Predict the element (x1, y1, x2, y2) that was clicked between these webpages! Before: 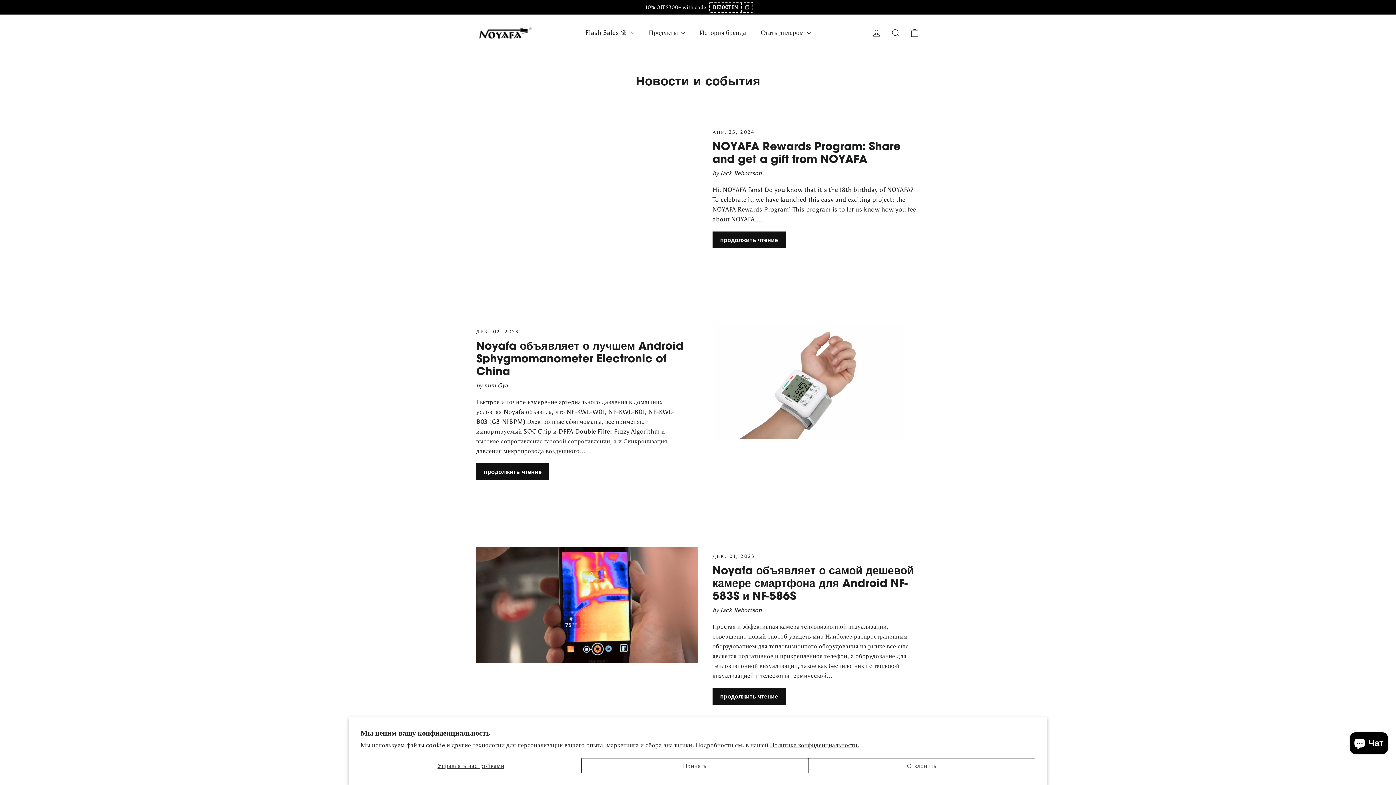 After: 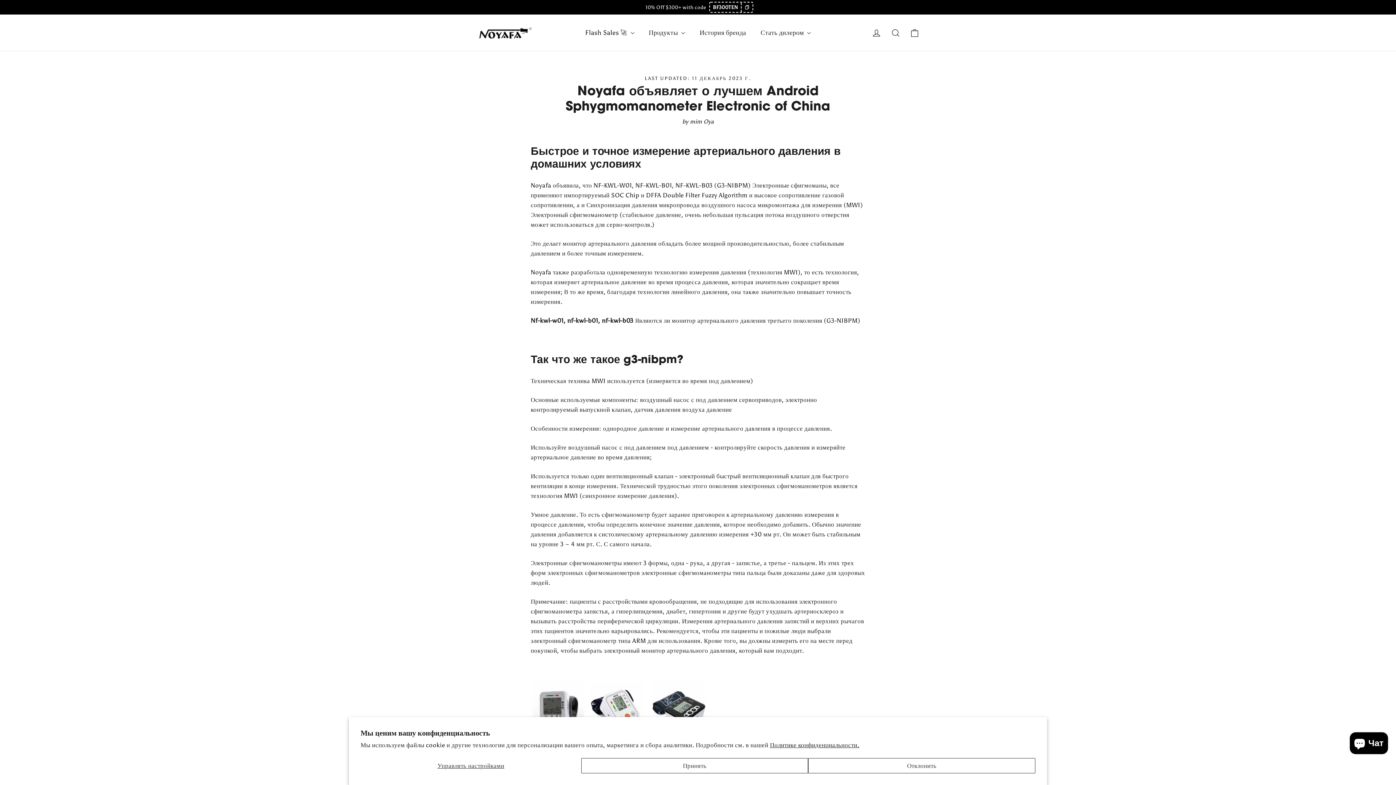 Action: bbox: (476, 463, 549, 480) label: продолжить чтение